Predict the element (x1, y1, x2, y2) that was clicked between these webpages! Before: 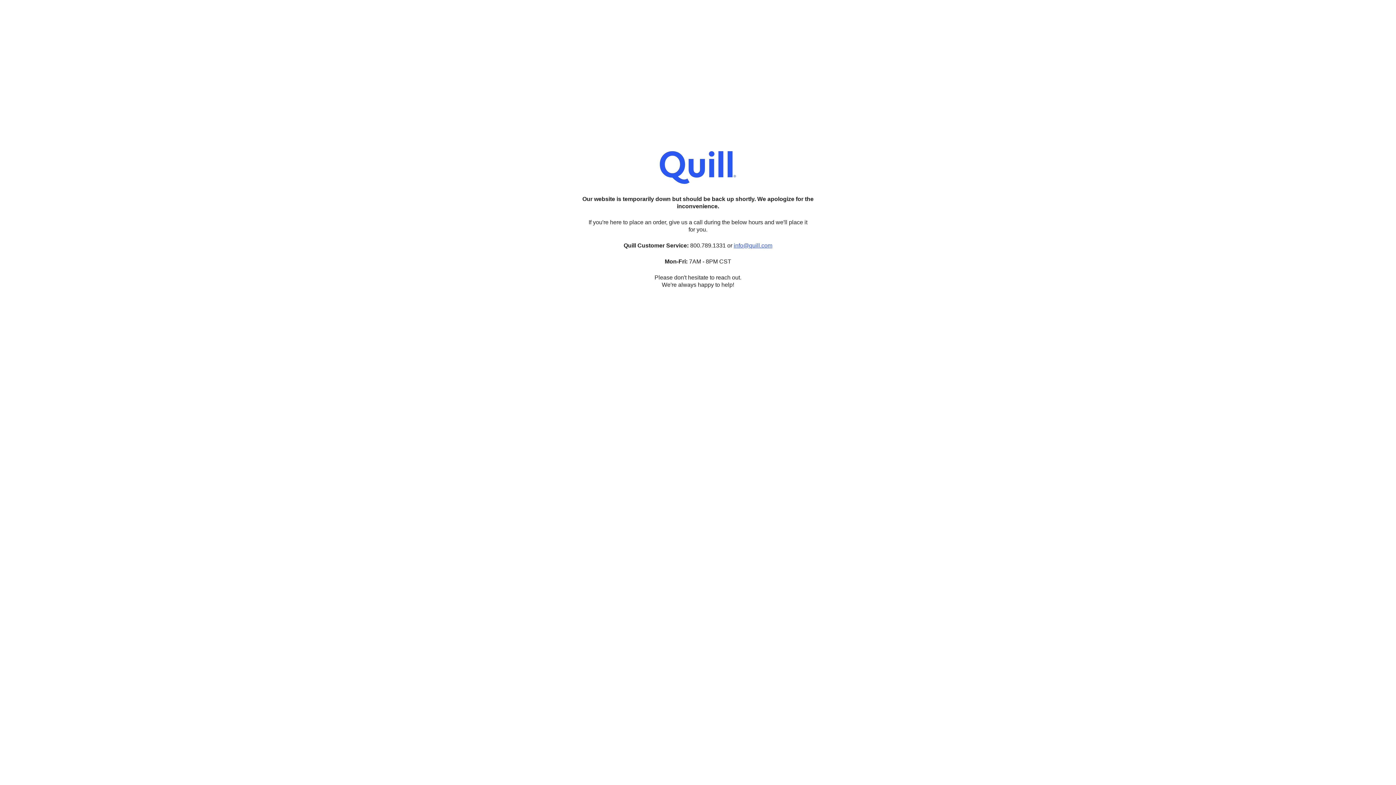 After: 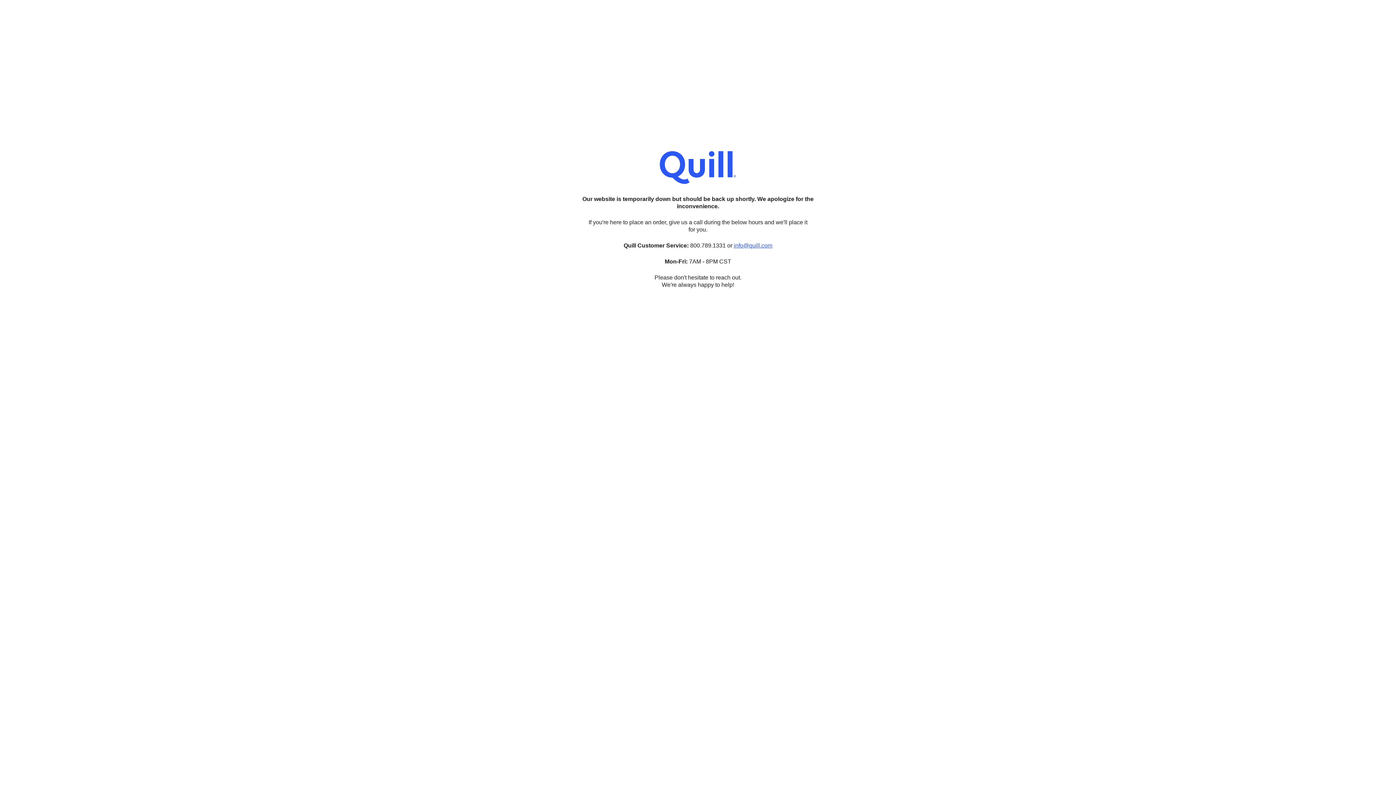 Action: label: info@quill.com bbox: (733, 242, 772, 248)